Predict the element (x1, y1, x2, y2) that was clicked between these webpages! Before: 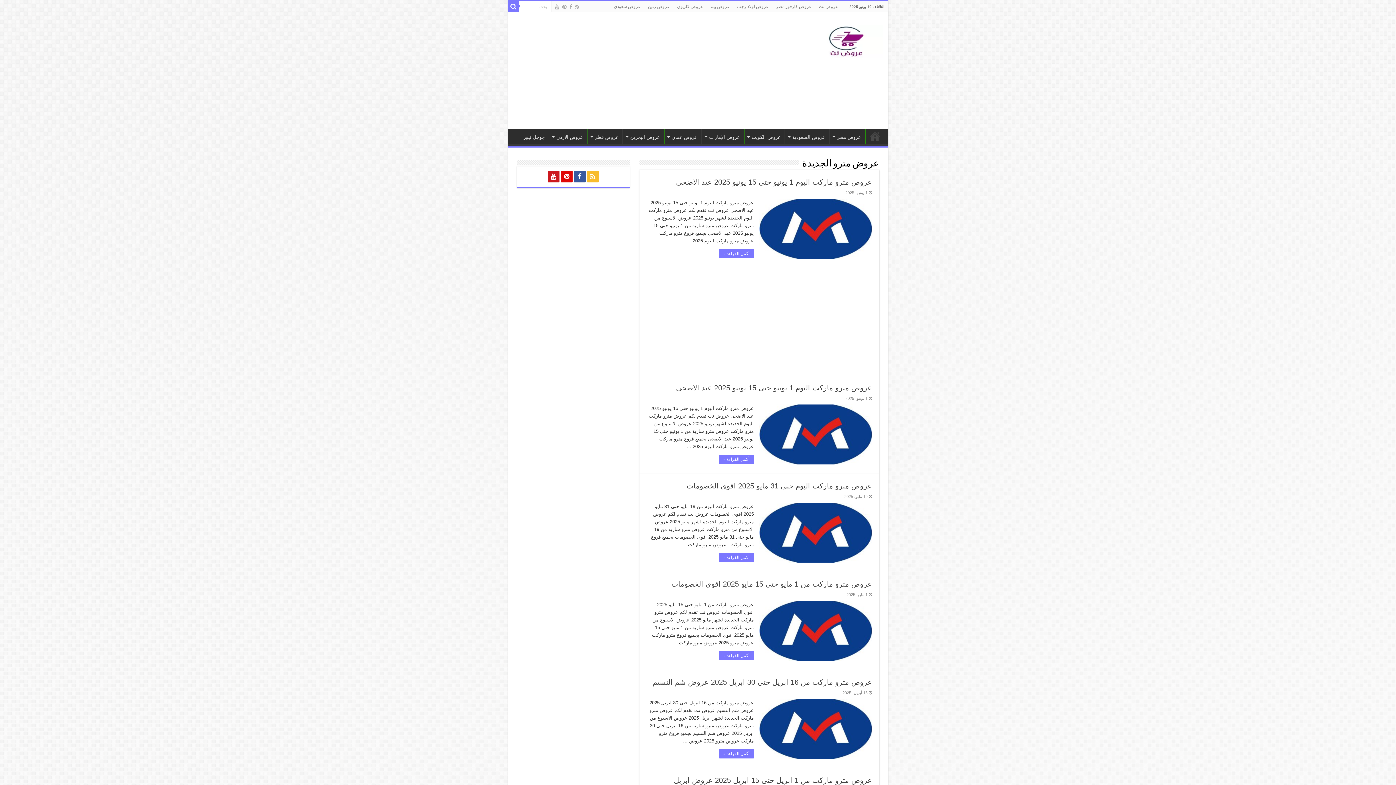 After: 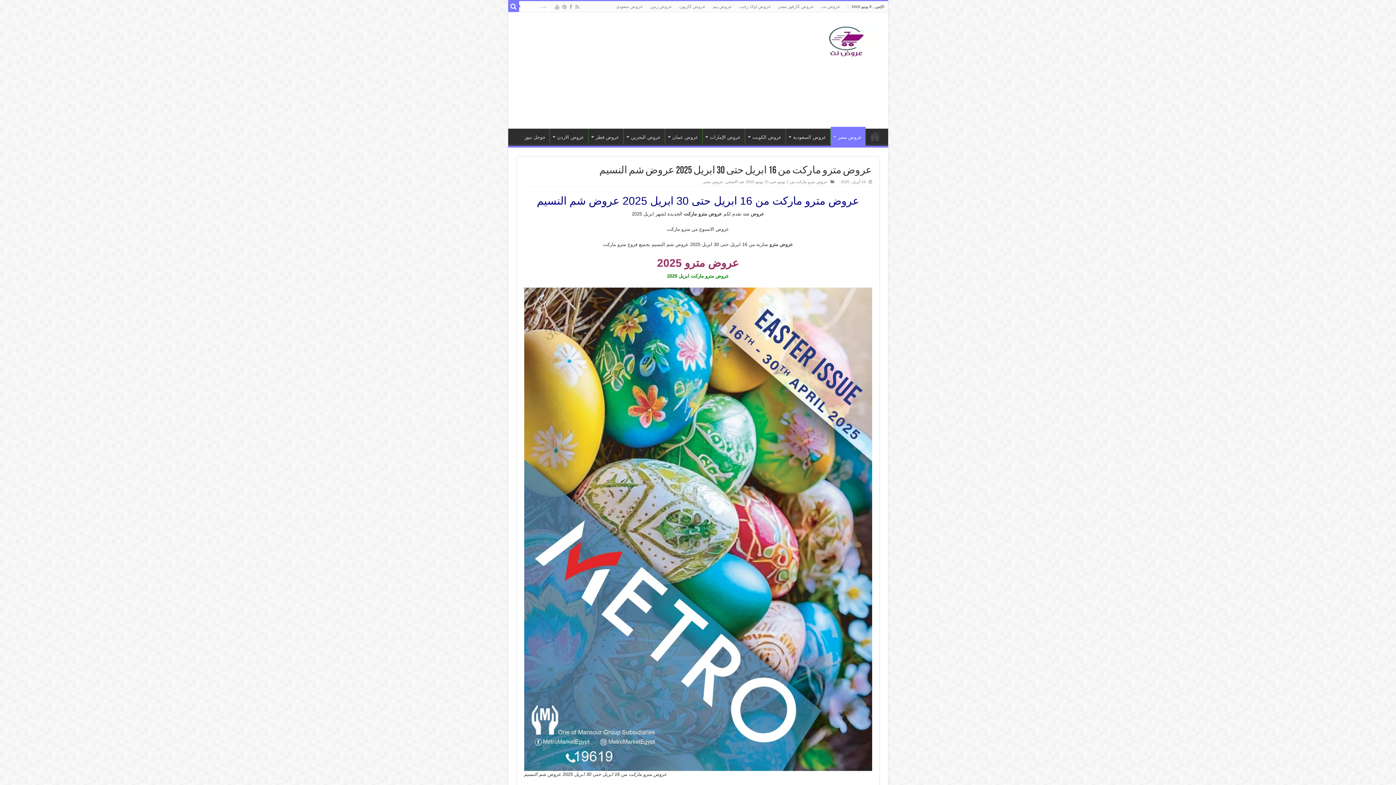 Action: label:   bbox: (759, 699, 872, 759)